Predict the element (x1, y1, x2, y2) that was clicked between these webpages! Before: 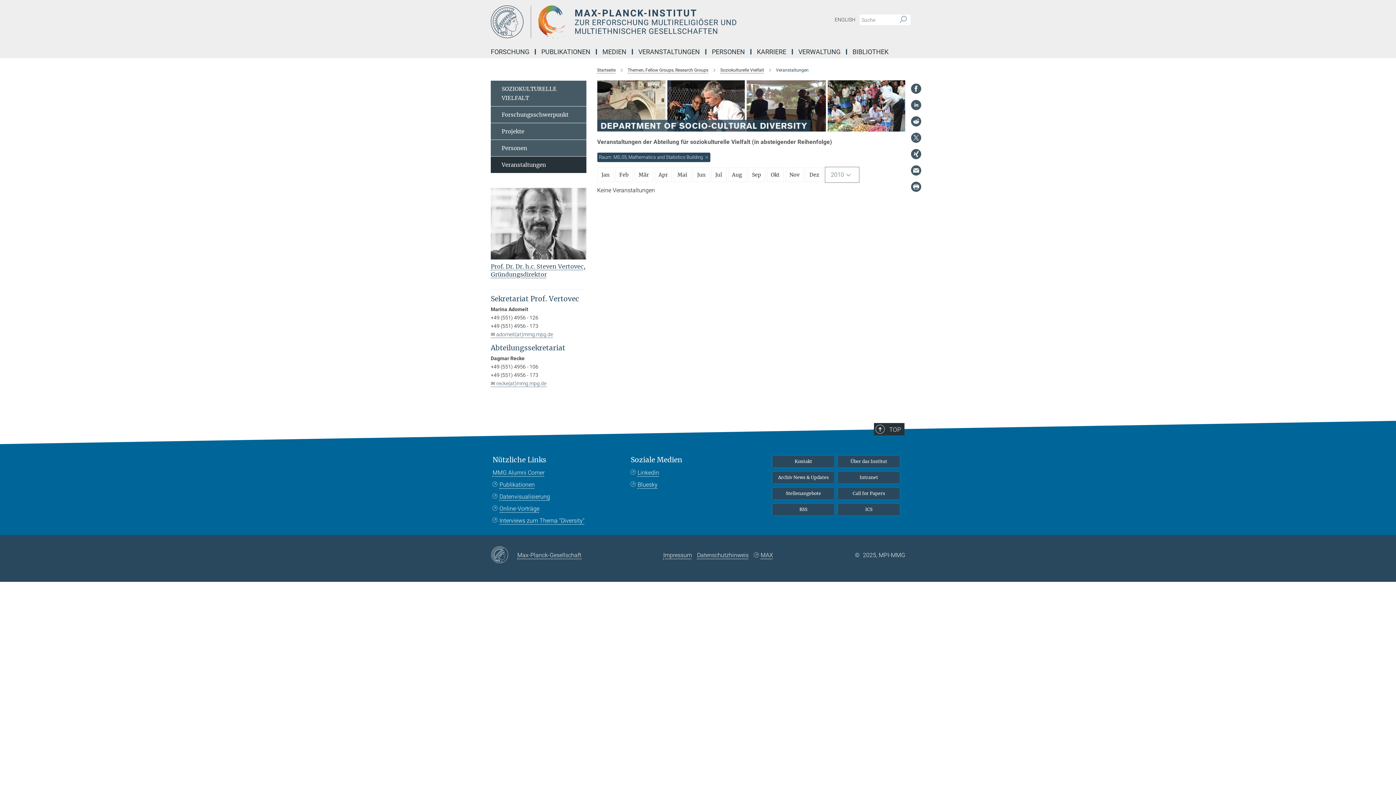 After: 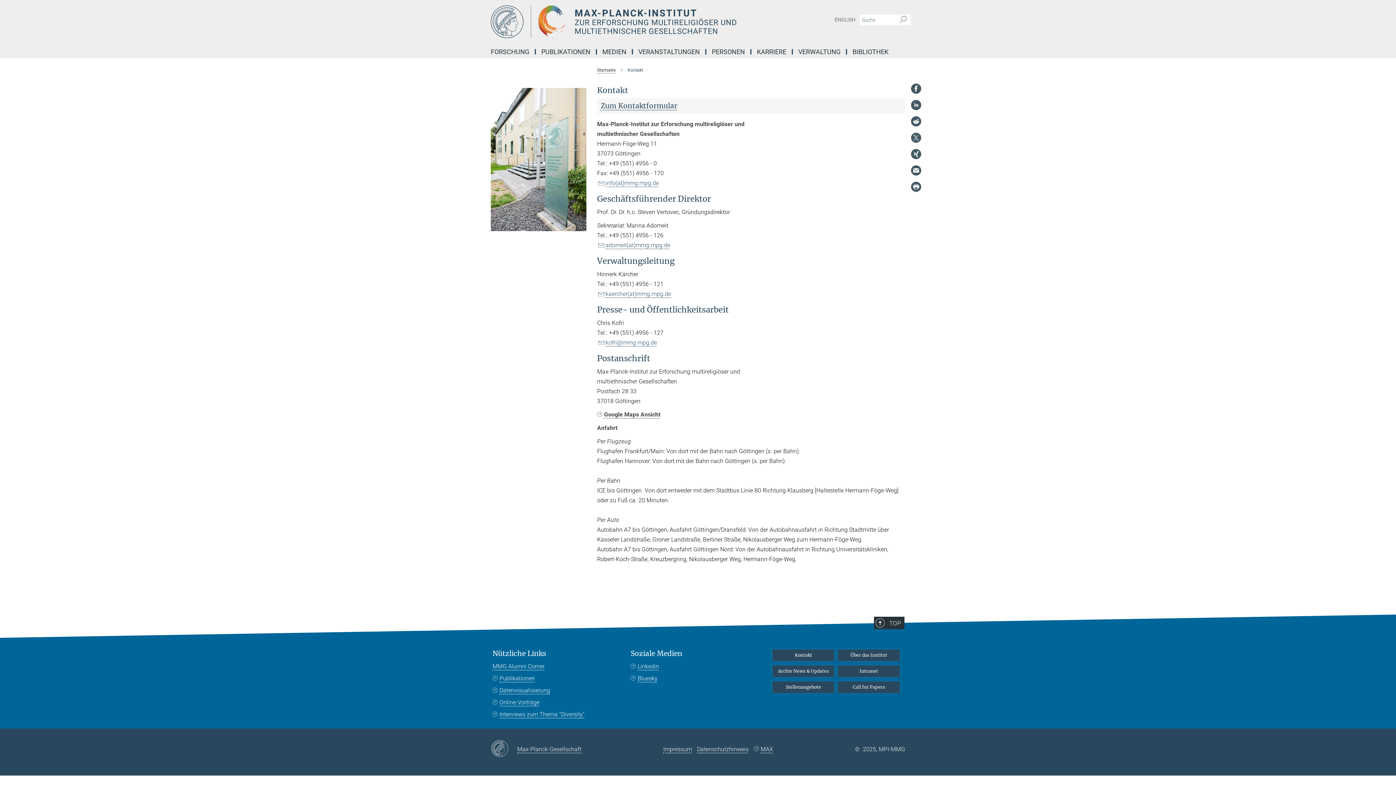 Action: bbox: (772, 455, 834, 467) label: Kontakt